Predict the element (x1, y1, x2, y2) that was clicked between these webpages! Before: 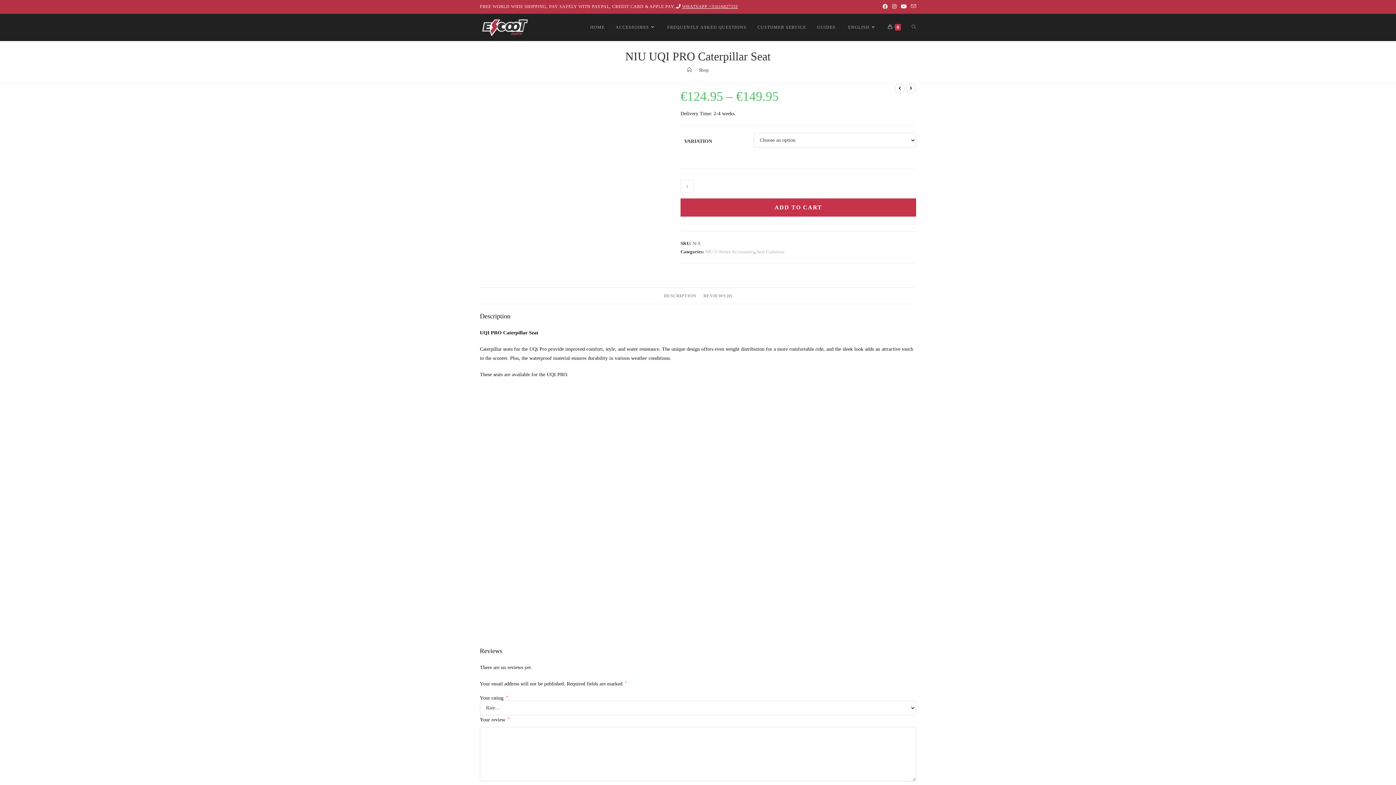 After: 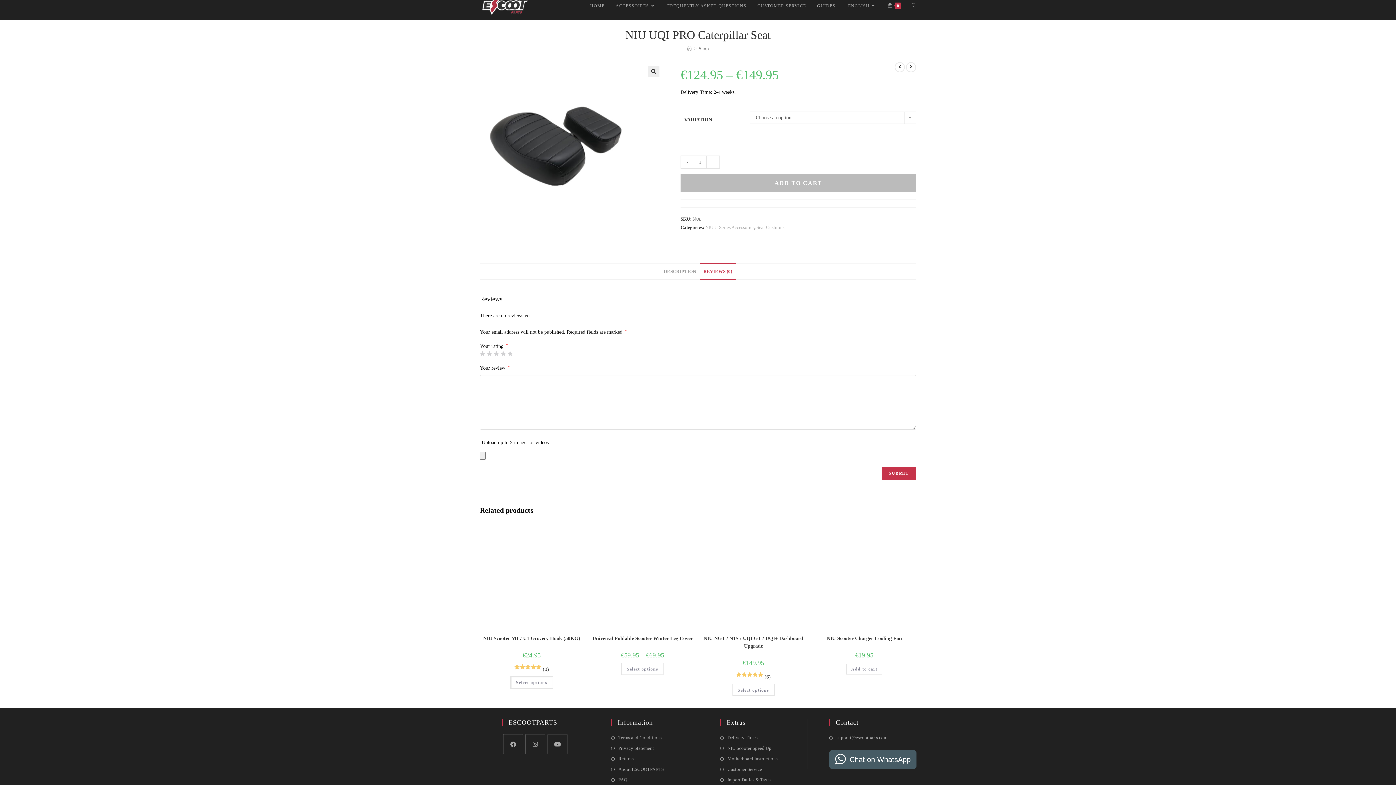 Action: bbox: (700, 287, 736, 304) label: REVIEWS (0)